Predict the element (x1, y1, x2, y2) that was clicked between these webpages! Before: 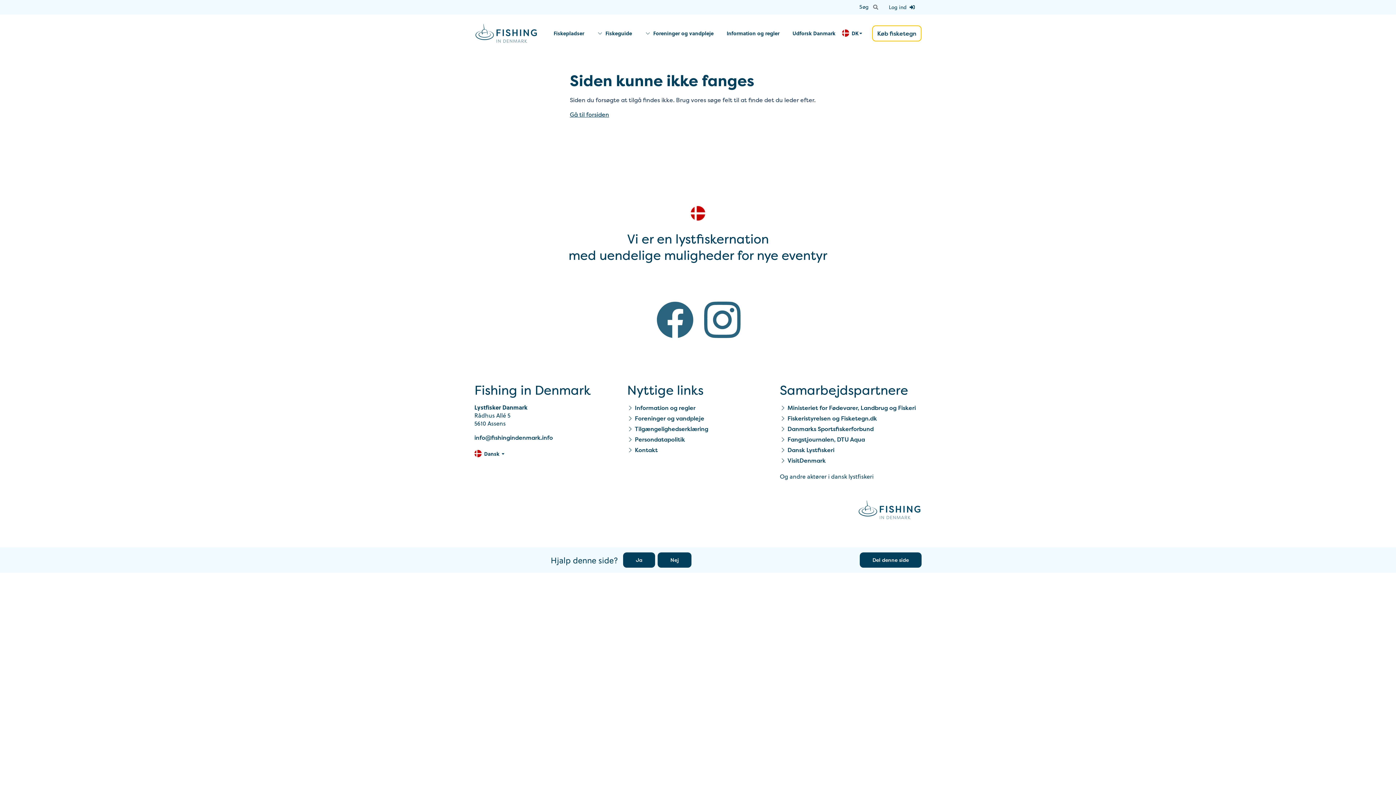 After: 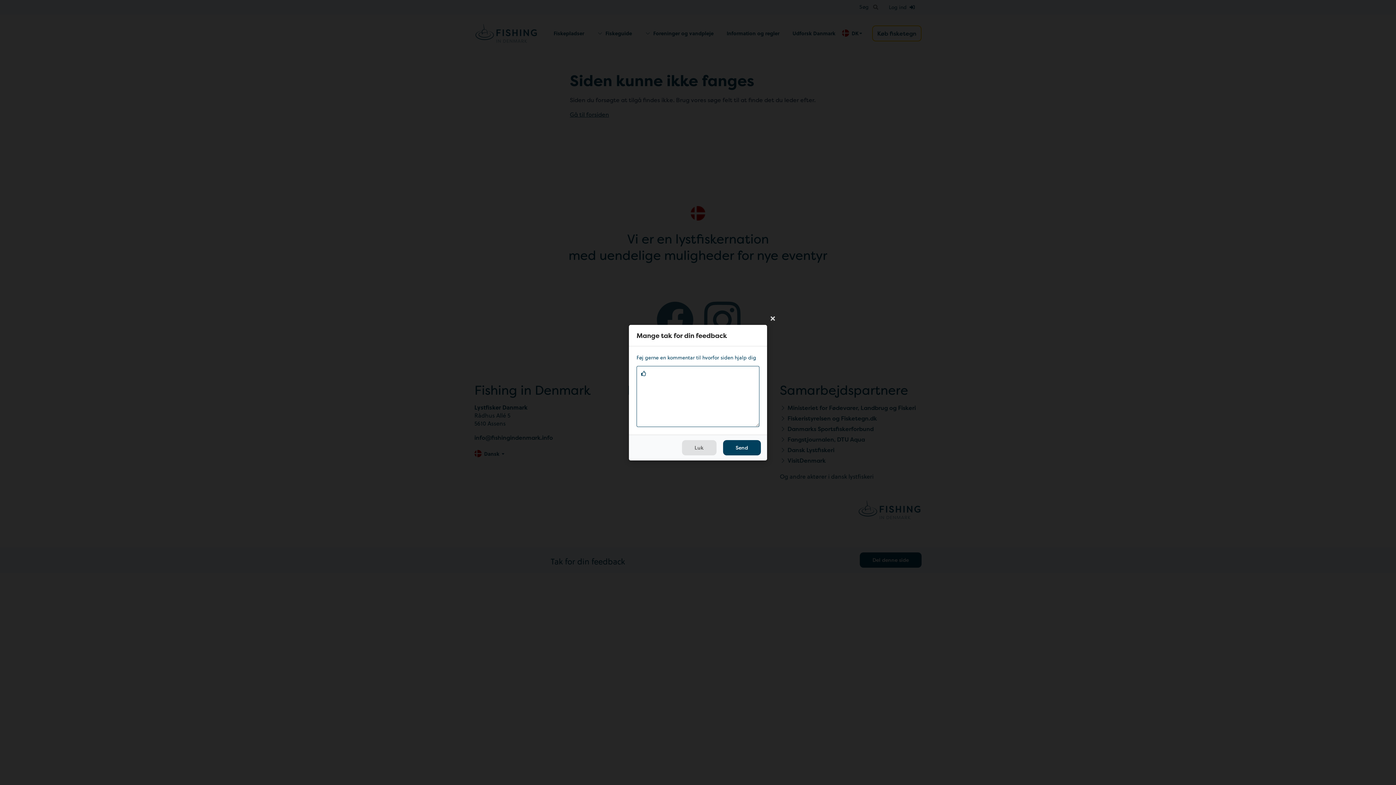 Action: label: Ja bbox: (623, 552, 655, 567)